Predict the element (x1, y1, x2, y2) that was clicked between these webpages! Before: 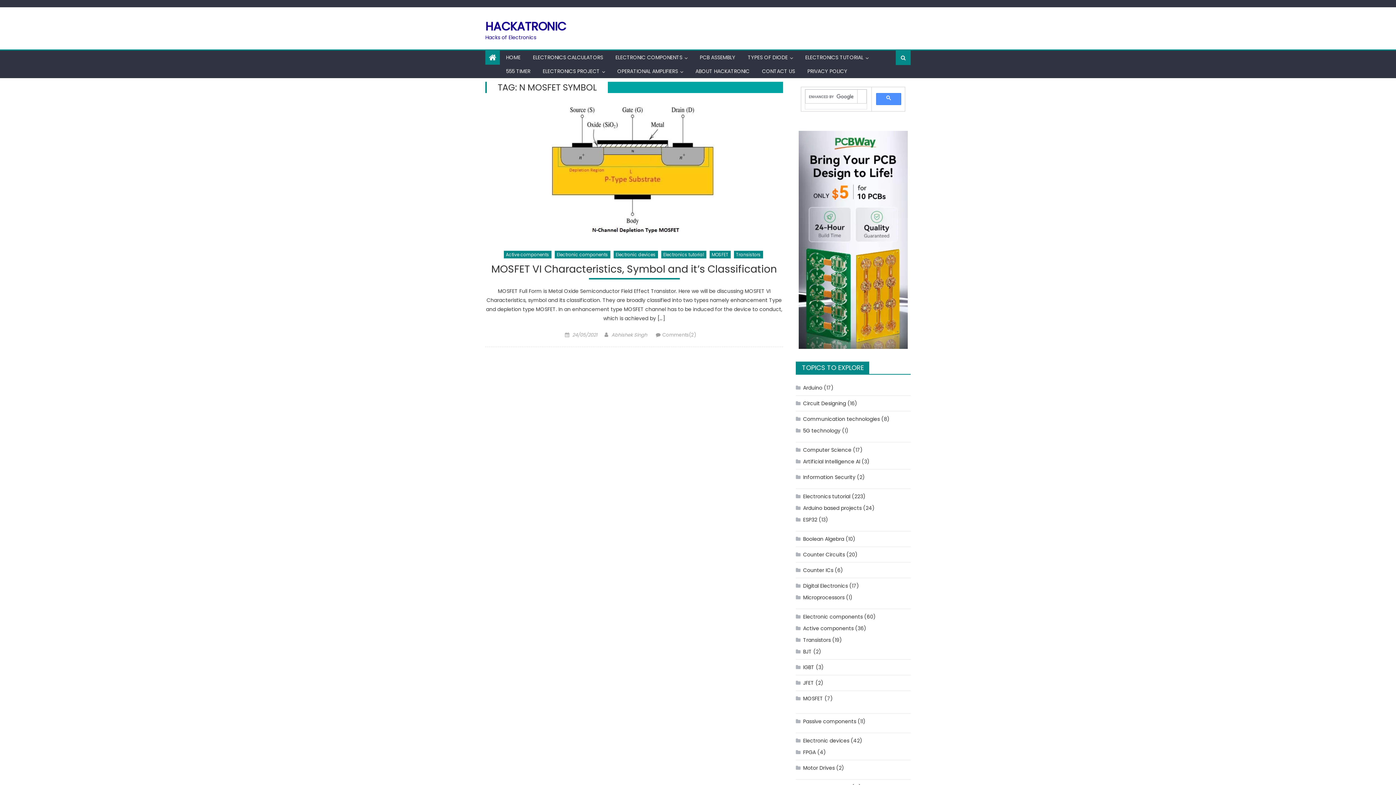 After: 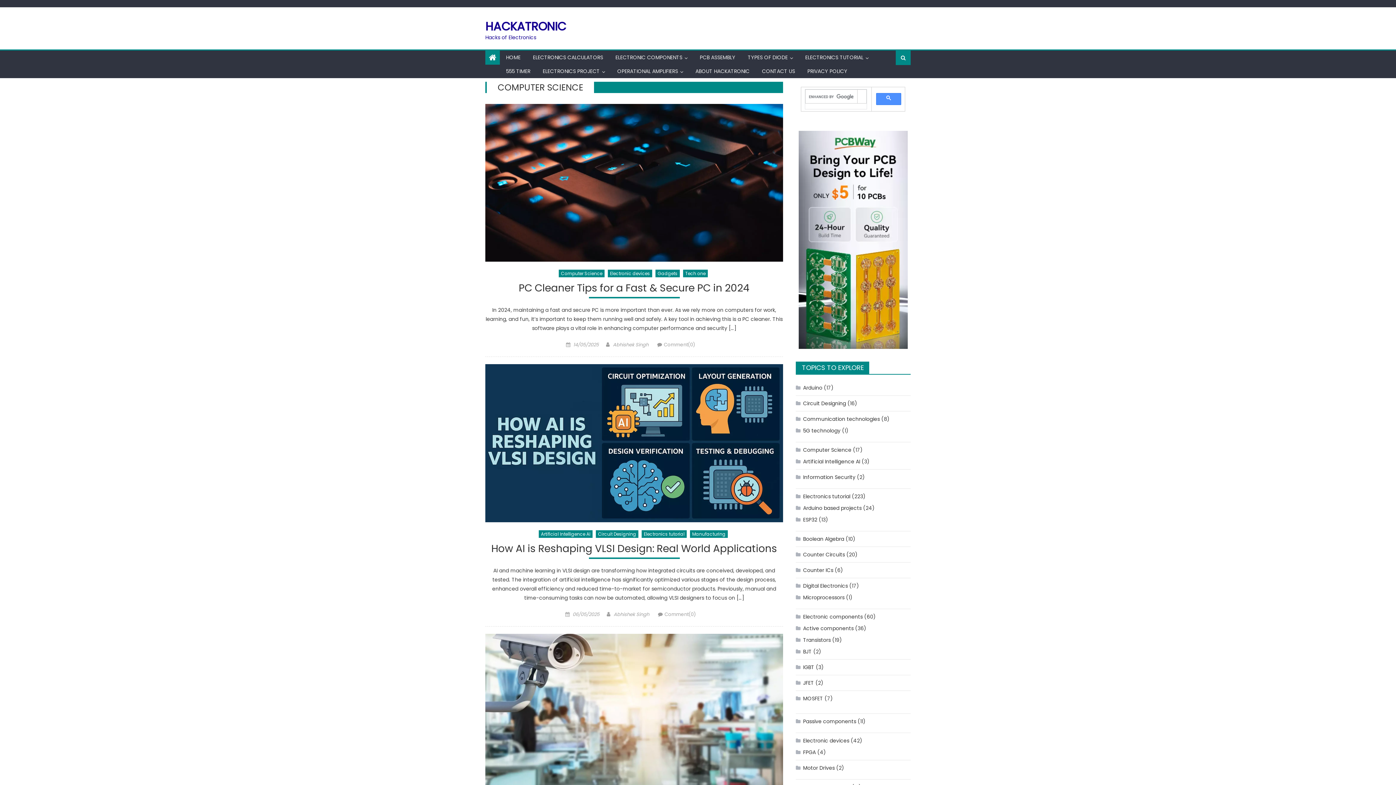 Action: label: Computer Science bbox: (796, 444, 851, 456)